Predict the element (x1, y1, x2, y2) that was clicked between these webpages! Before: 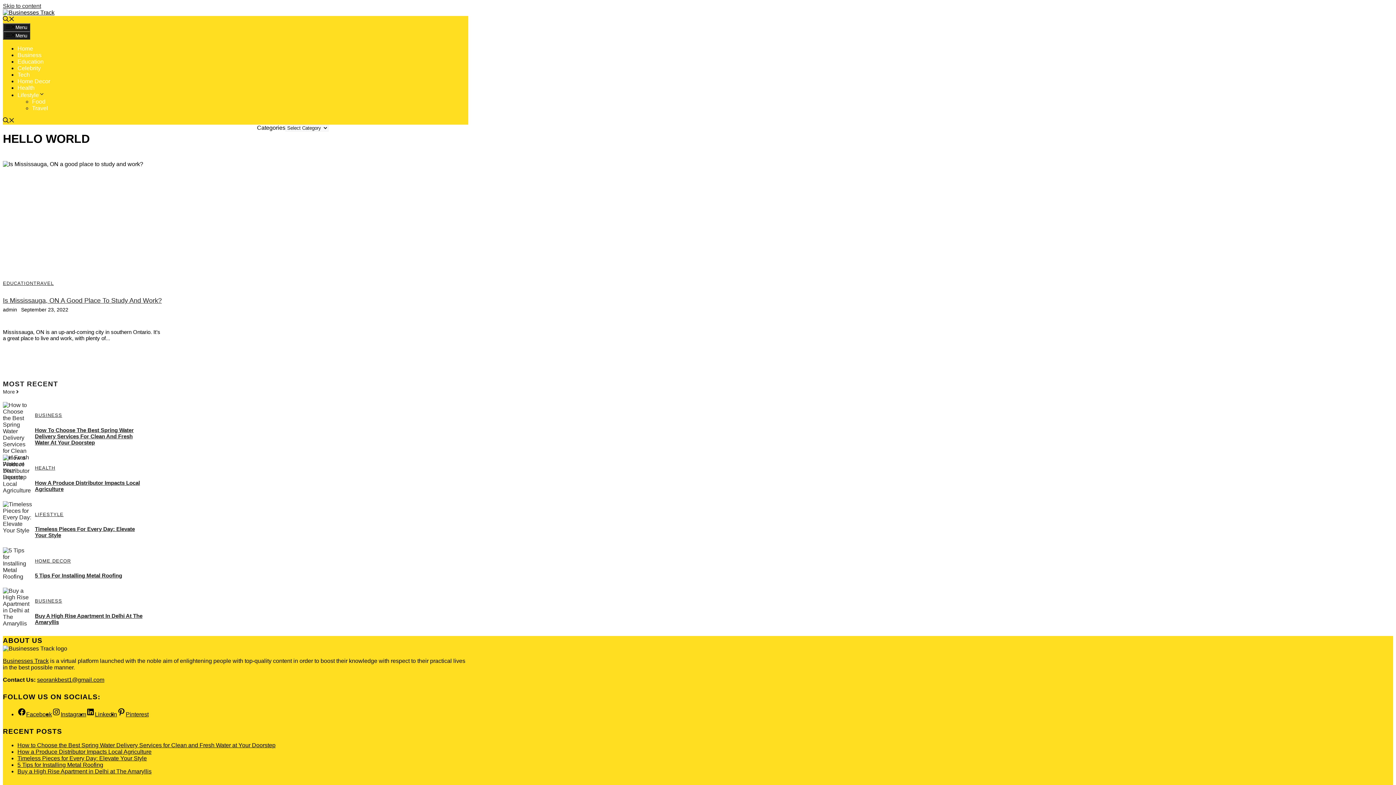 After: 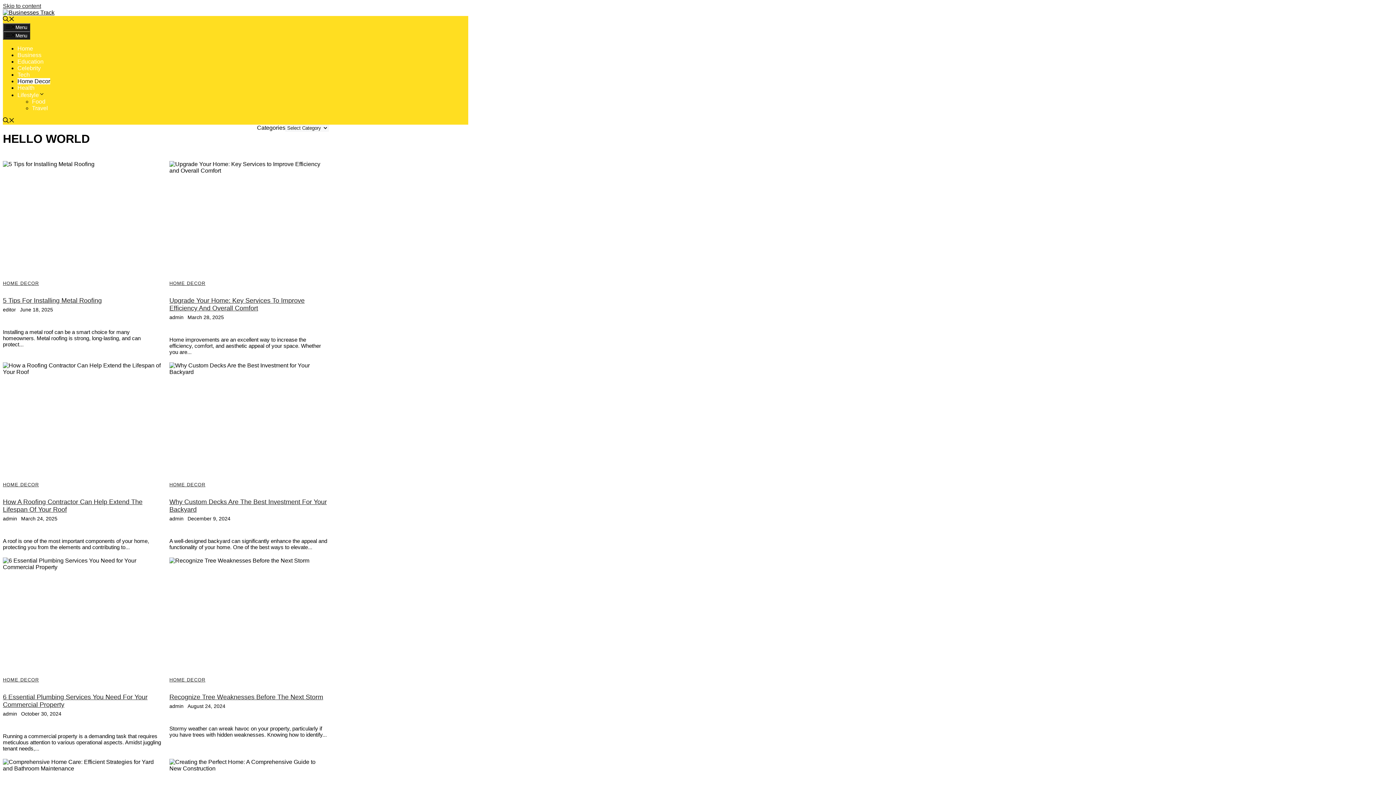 Action: label: HOME DECOR bbox: (34, 558, 70, 563)